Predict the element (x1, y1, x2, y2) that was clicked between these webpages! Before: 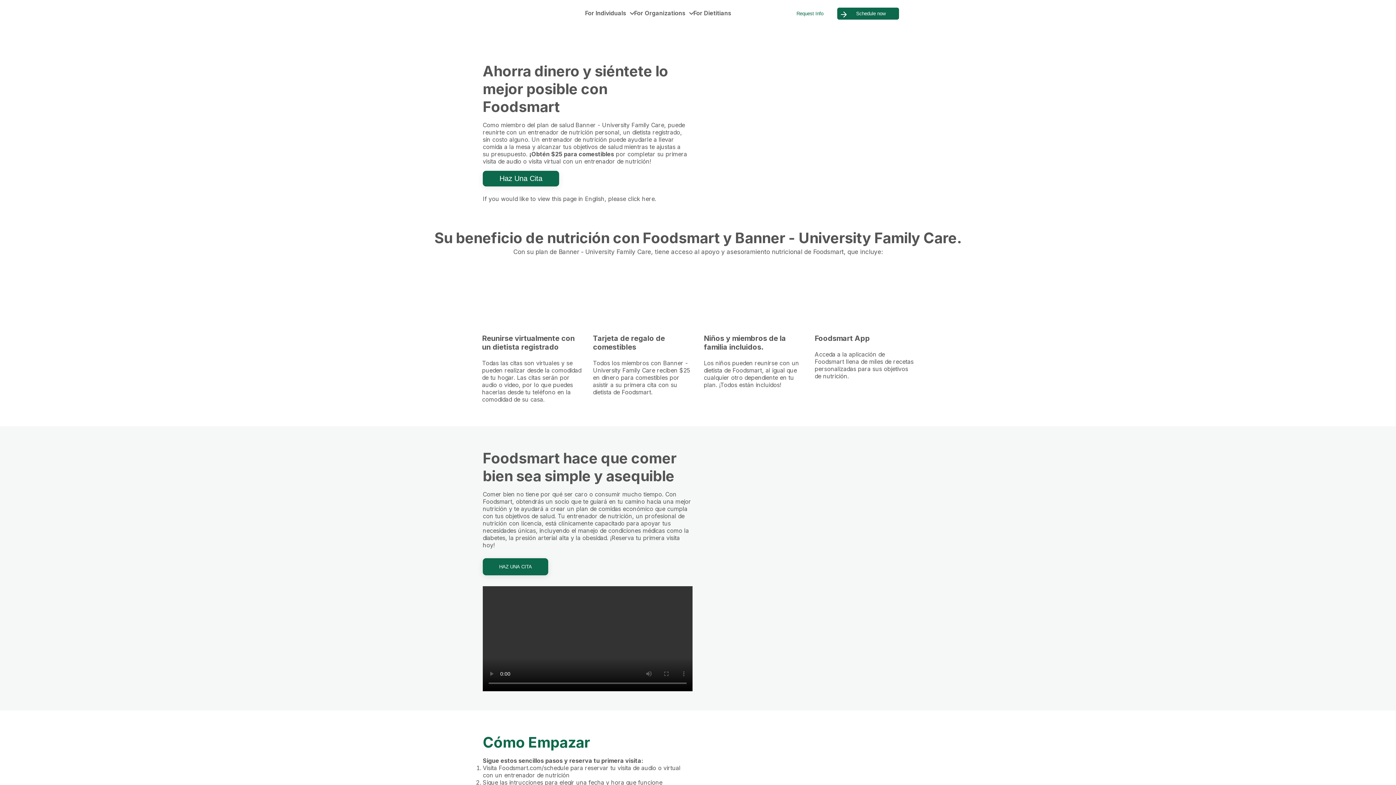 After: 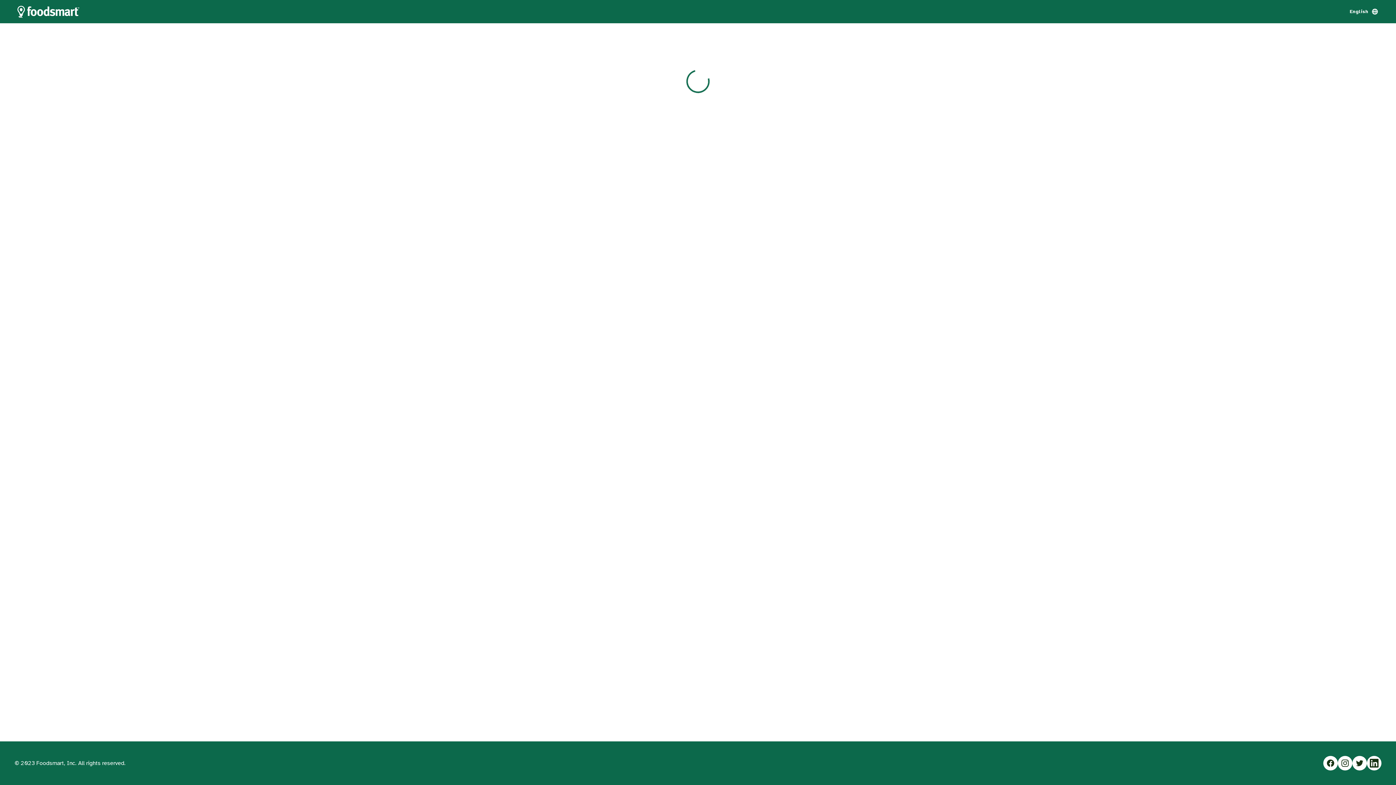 Action: label: Schedule now bbox: (837, 7, 899, 19)